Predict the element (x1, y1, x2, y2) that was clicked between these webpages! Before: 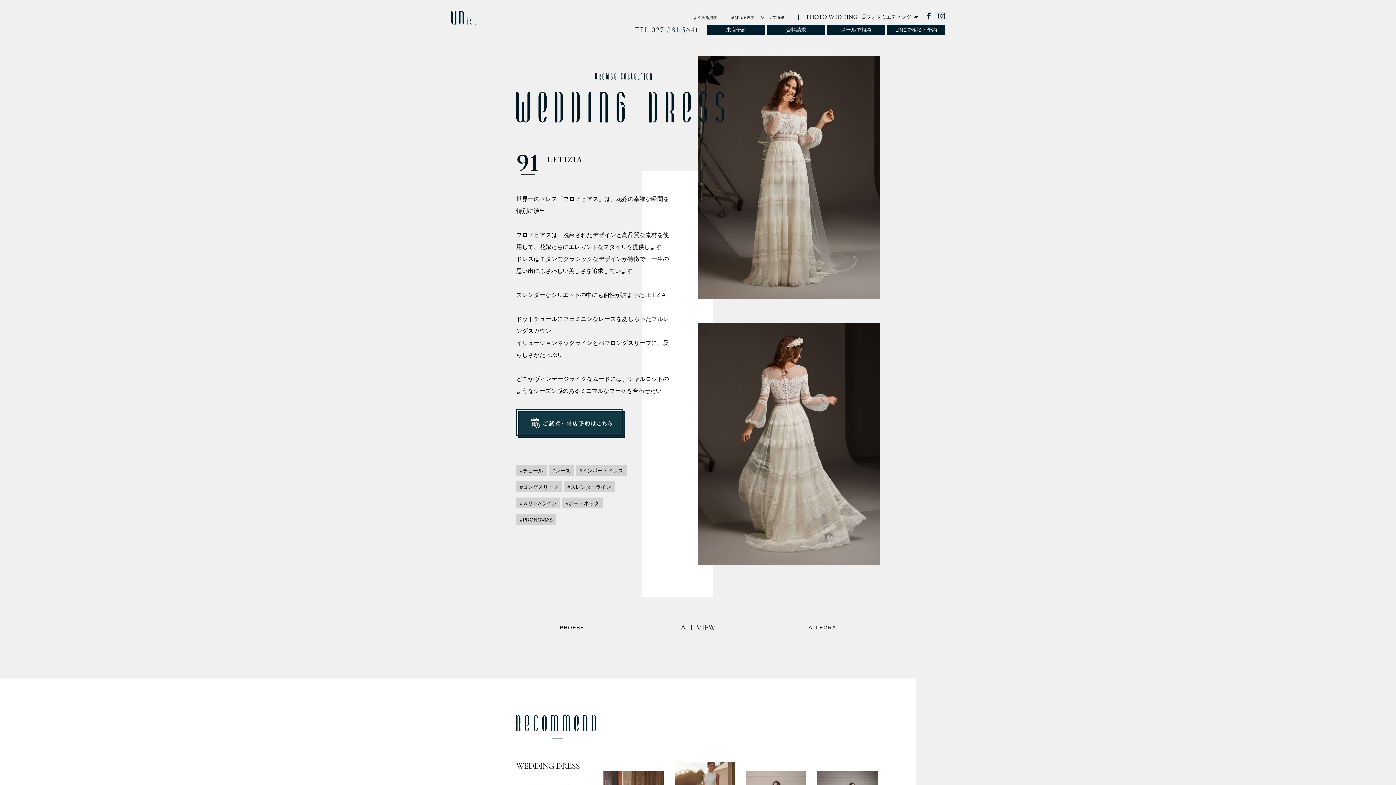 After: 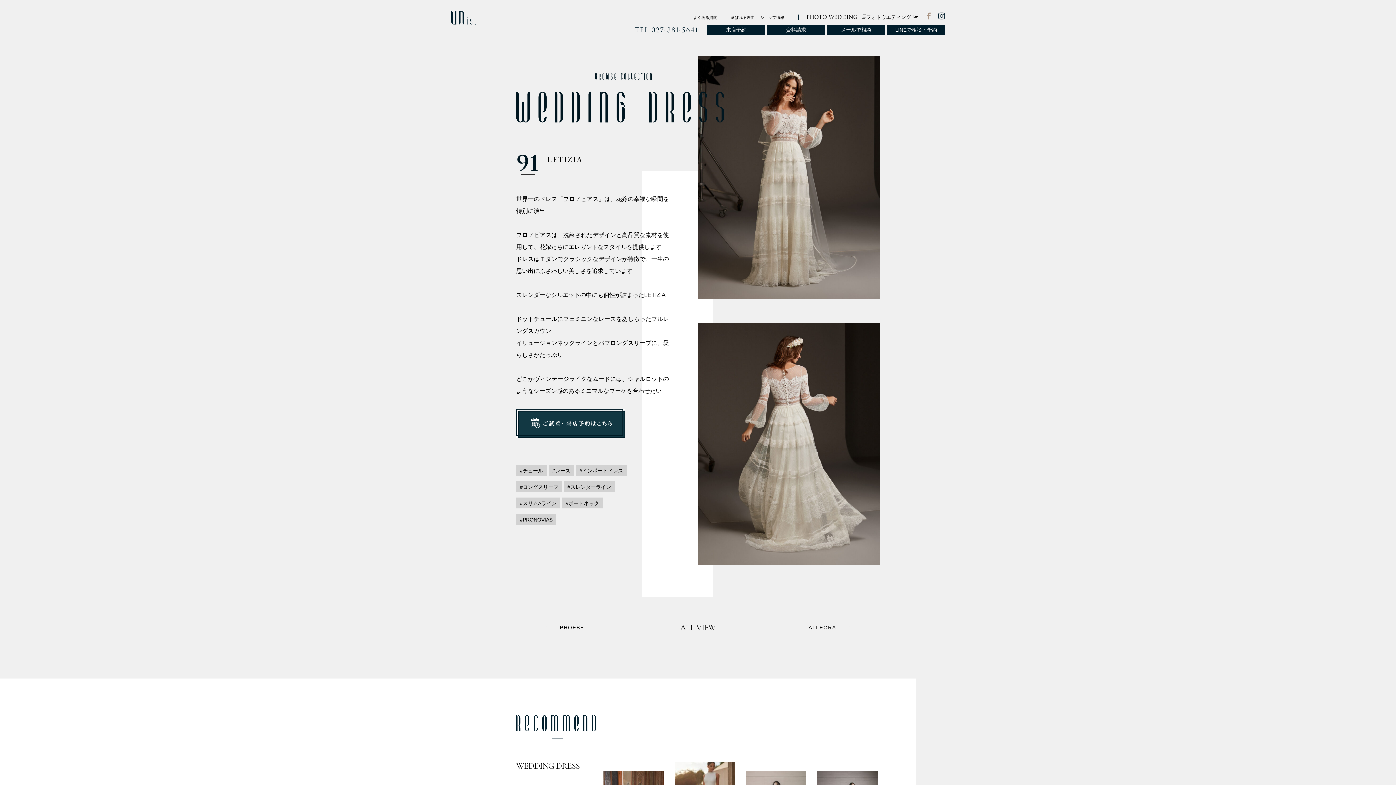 Action: bbox: (925, 12, 932, 19)